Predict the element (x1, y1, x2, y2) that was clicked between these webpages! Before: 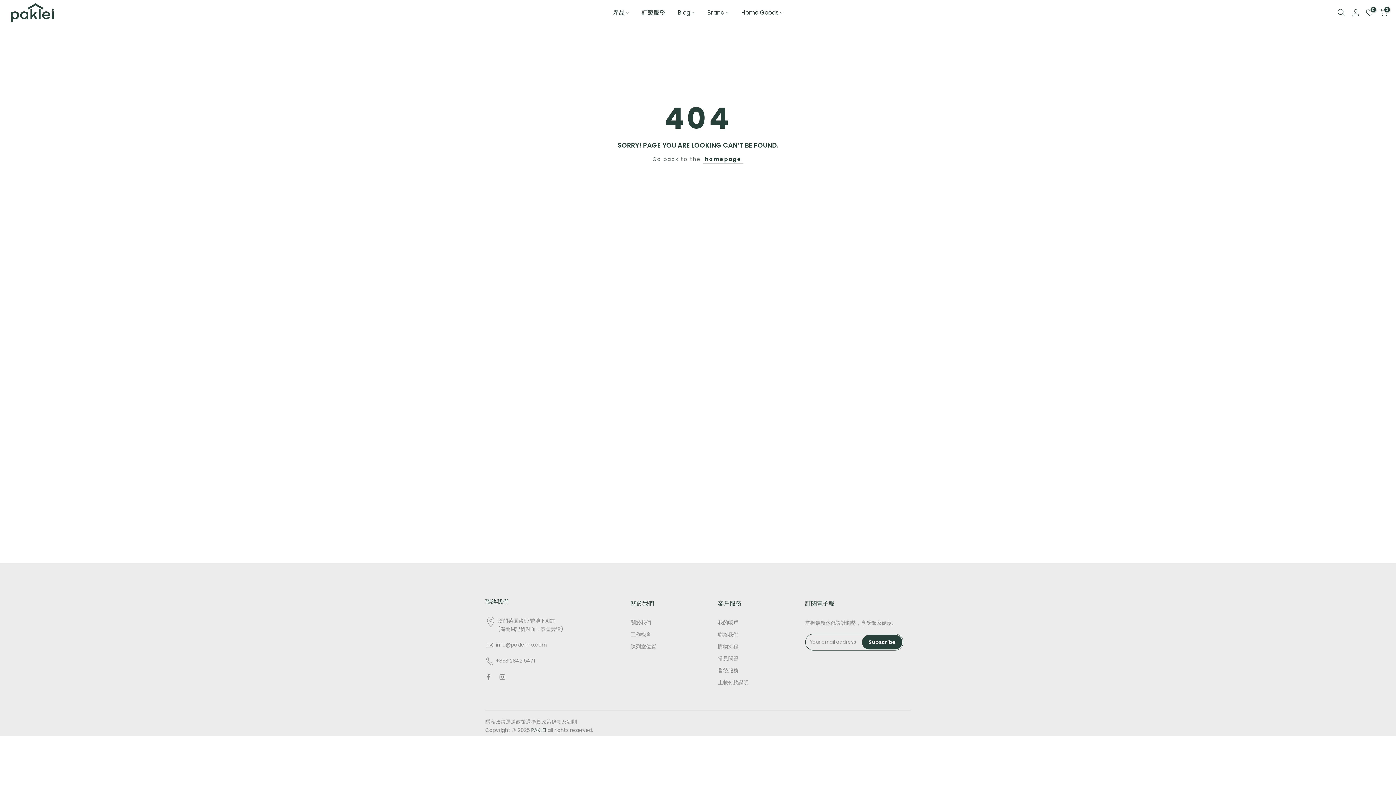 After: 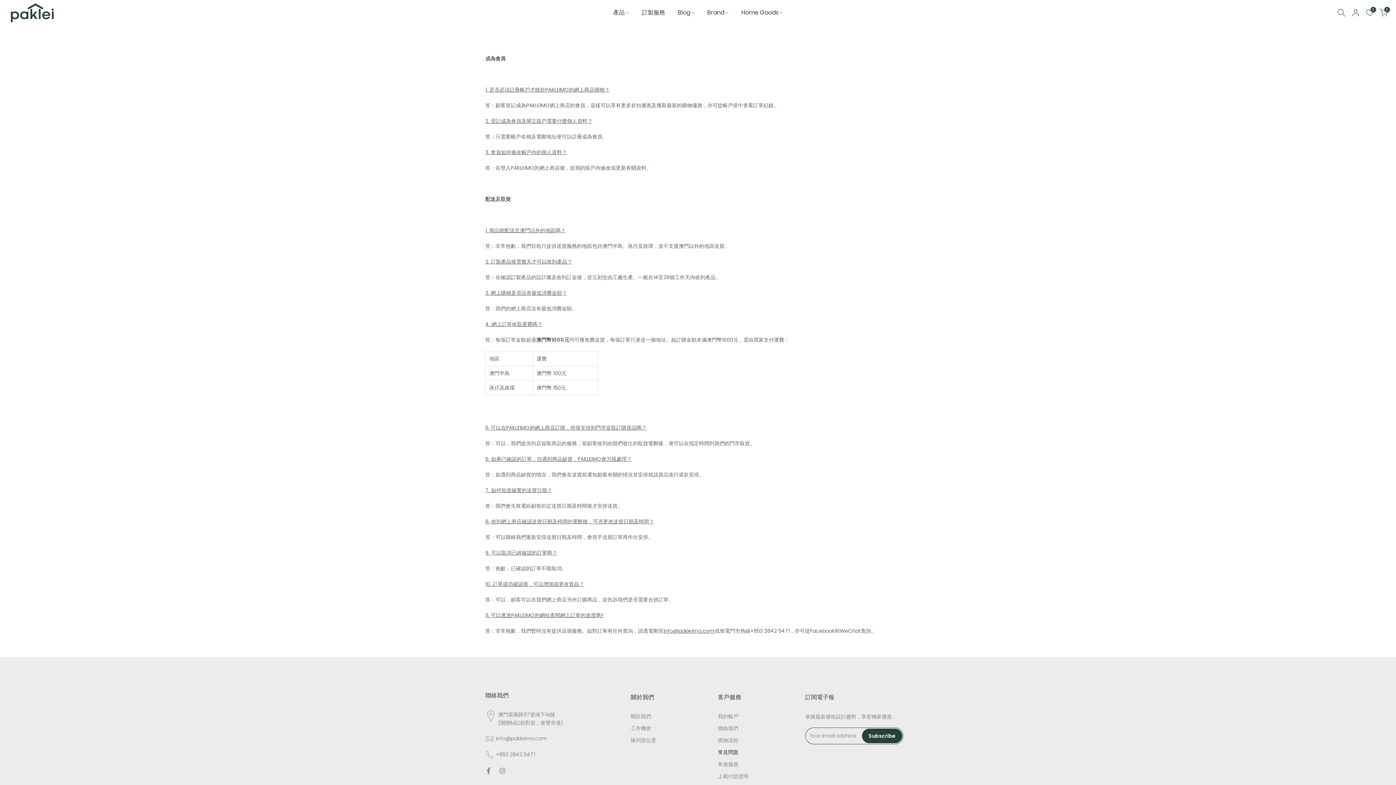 Action: bbox: (718, 655, 738, 662) label: 常見問題